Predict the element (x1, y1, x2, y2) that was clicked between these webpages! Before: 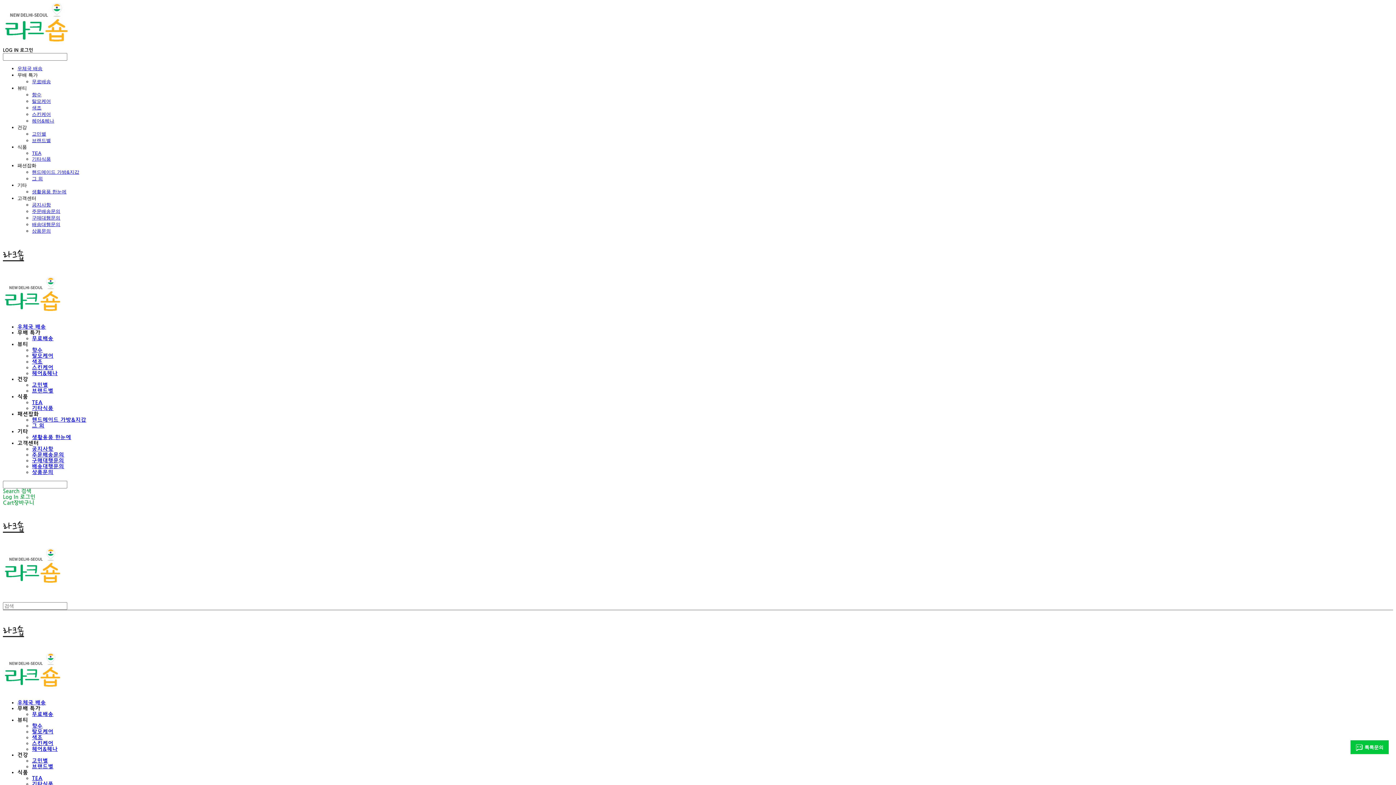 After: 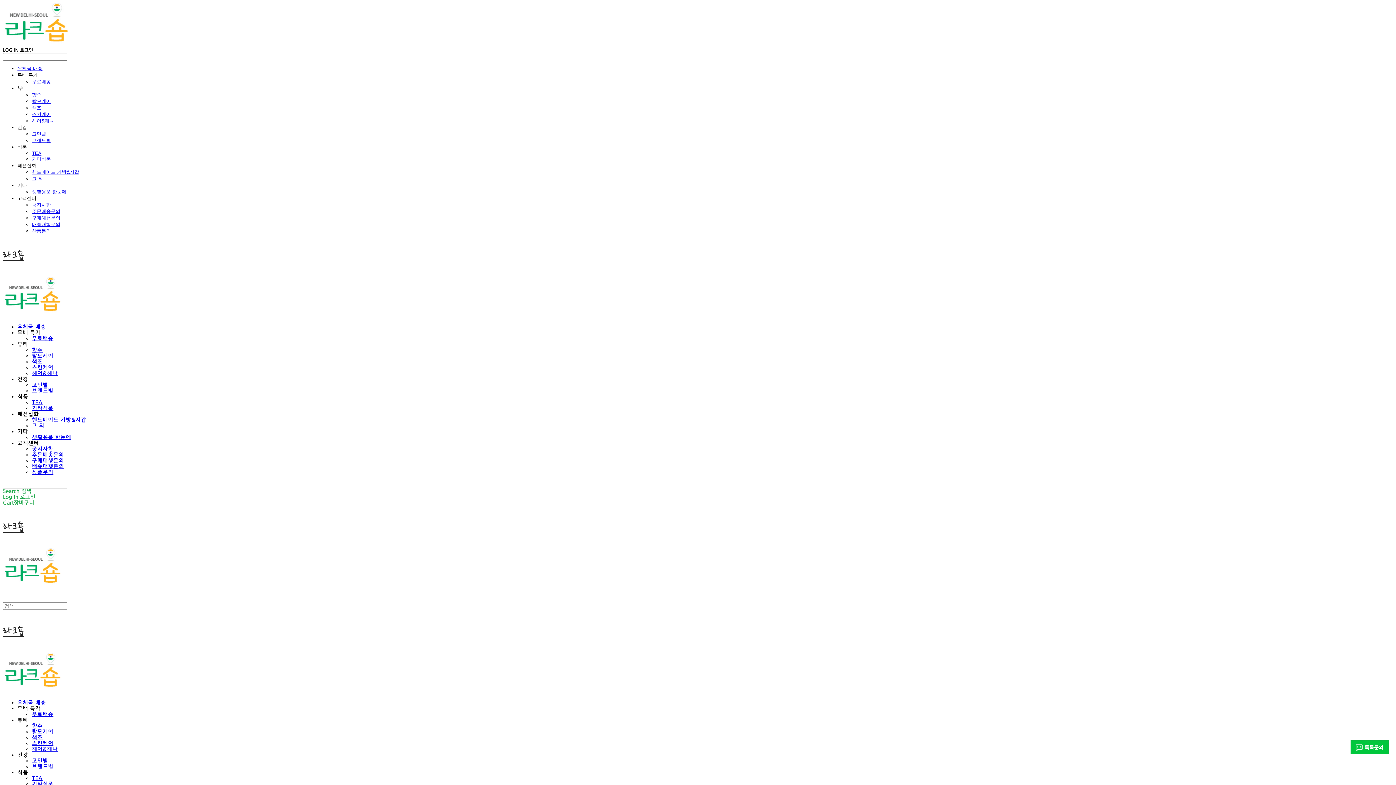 Action: bbox: (17, 124, 26, 130) label: 건강